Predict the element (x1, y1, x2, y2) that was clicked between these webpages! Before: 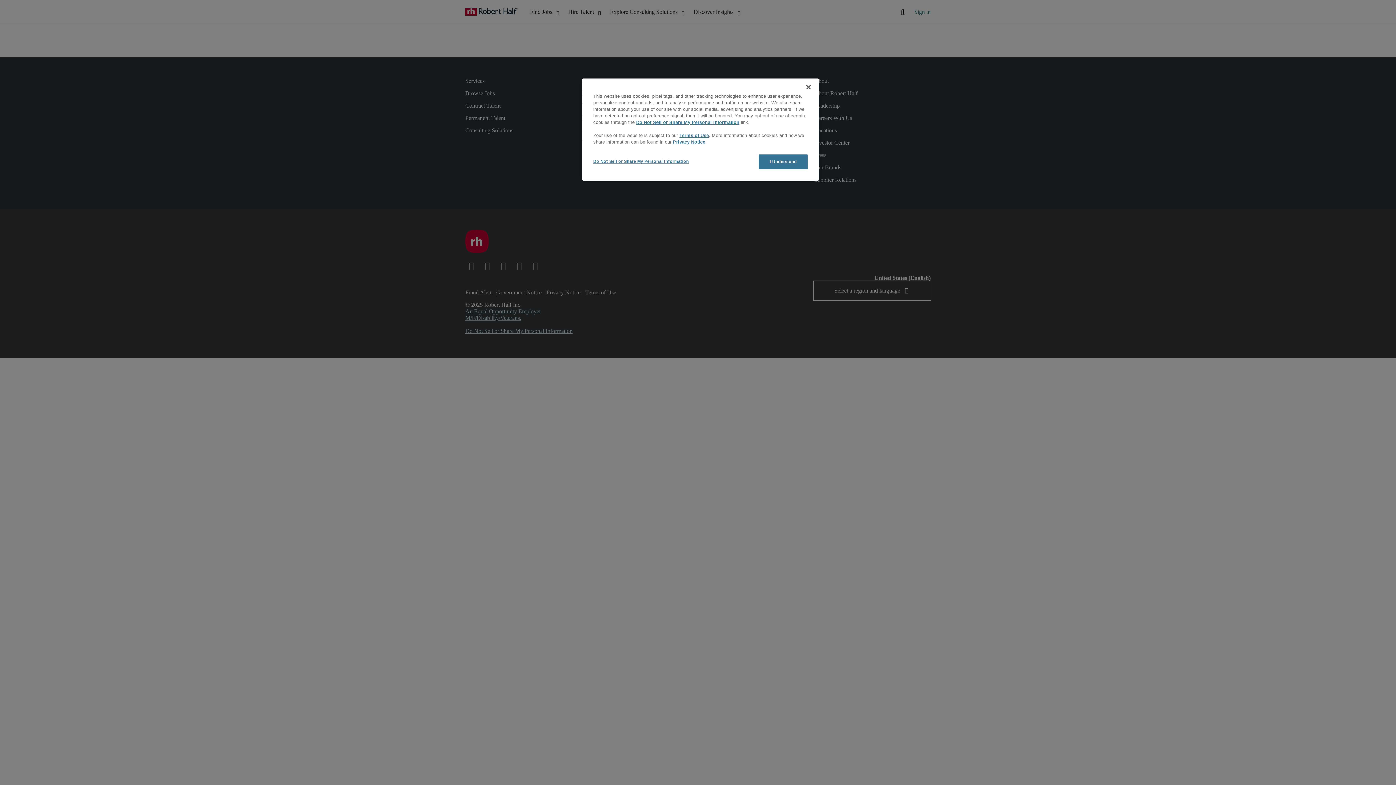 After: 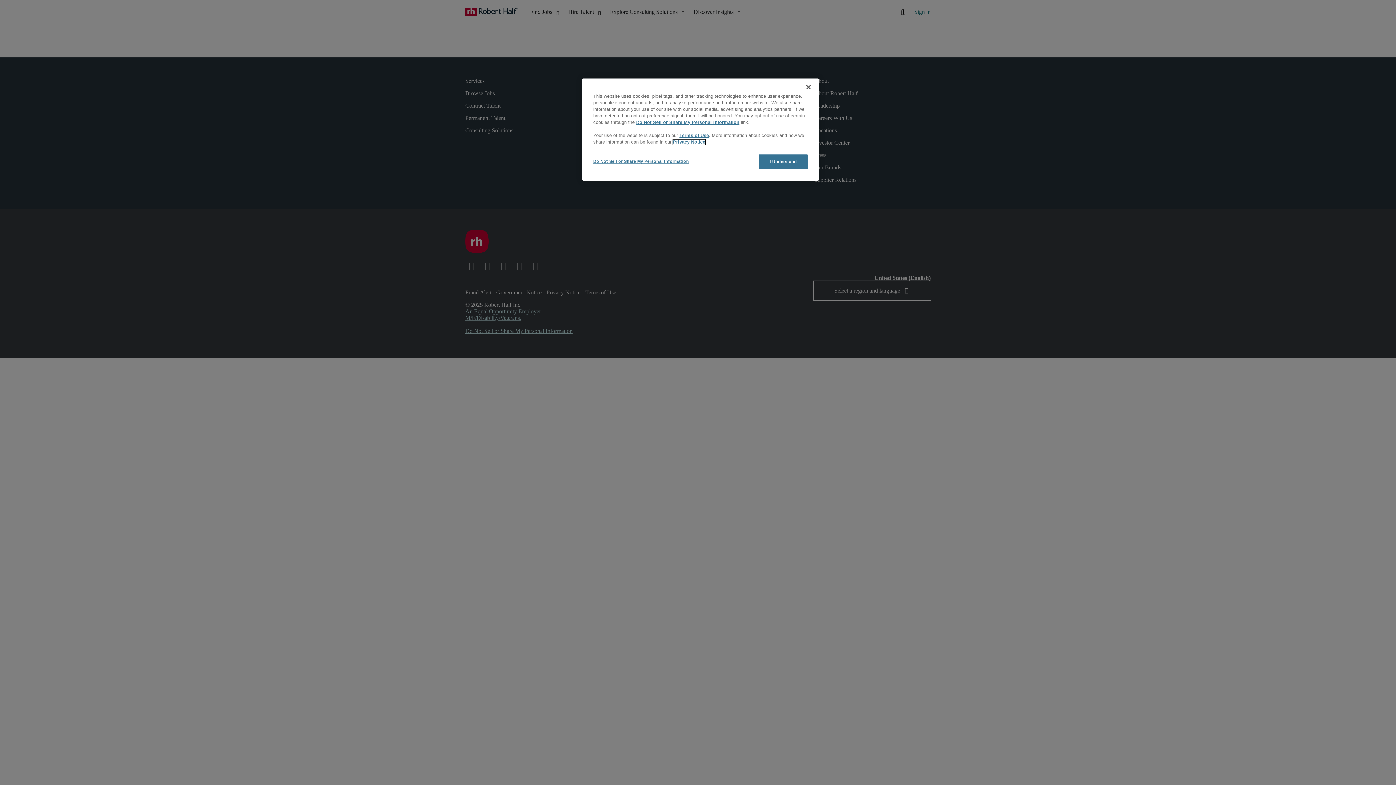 Action: label: Privacy Notice bbox: (673, 139, 705, 144)